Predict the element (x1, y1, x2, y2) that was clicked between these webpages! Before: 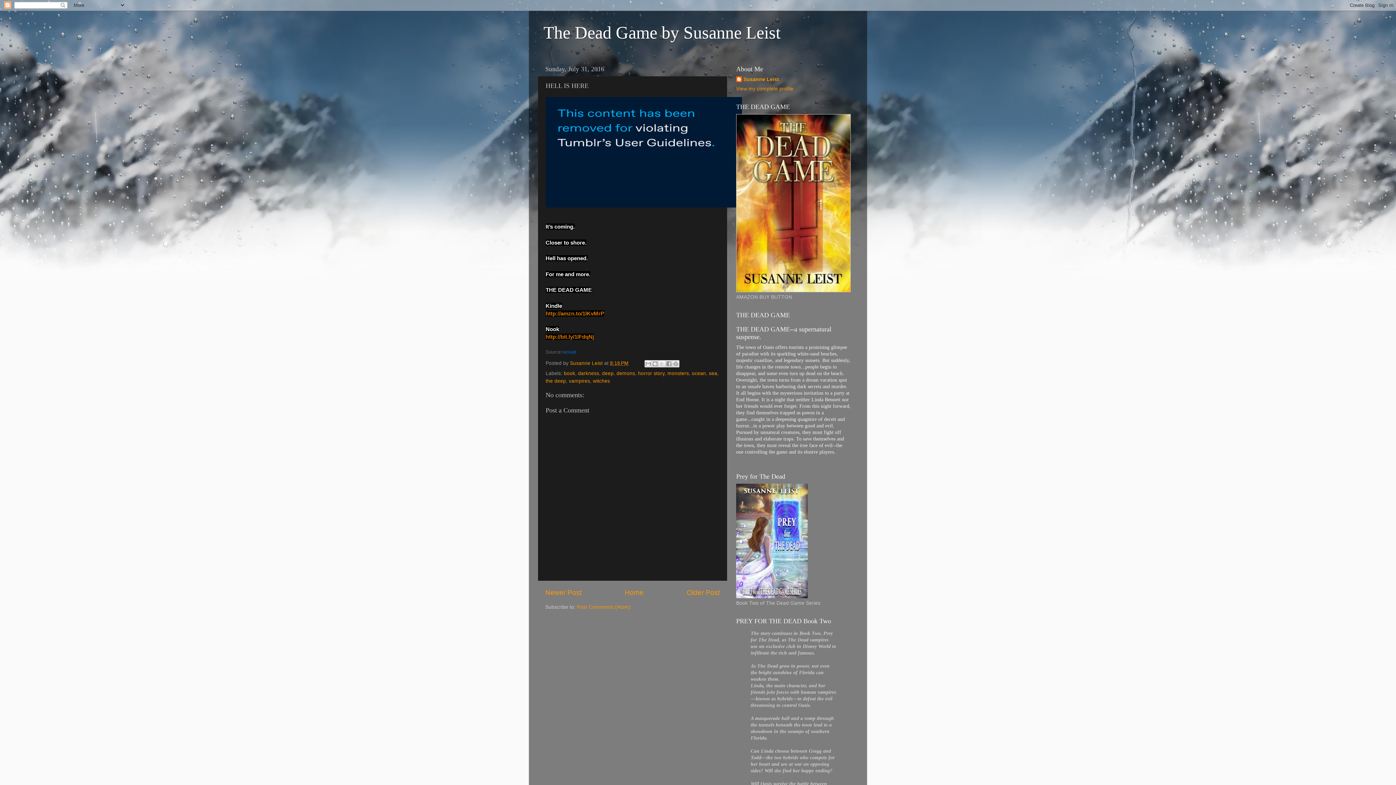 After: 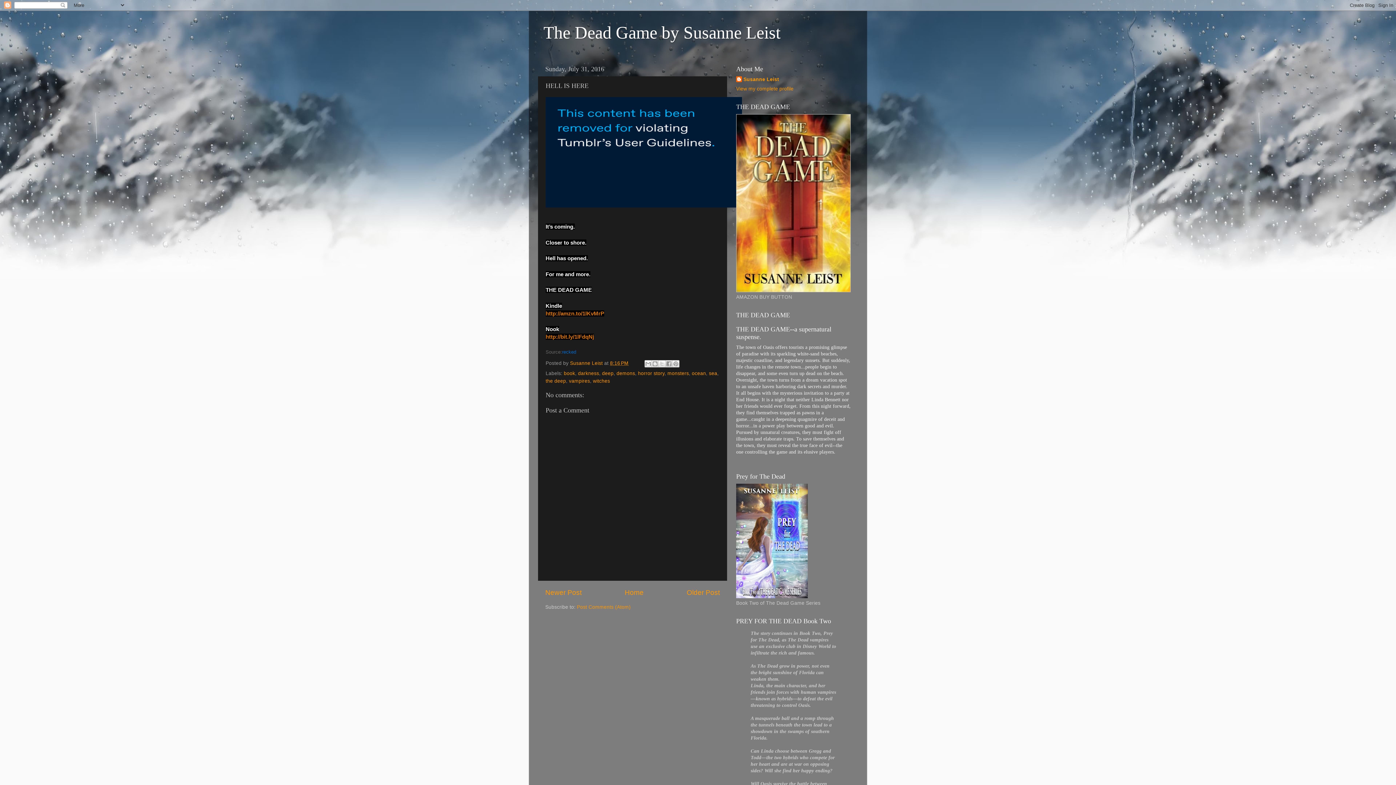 Action: bbox: (610, 360, 628, 366) label: 8:16 PM